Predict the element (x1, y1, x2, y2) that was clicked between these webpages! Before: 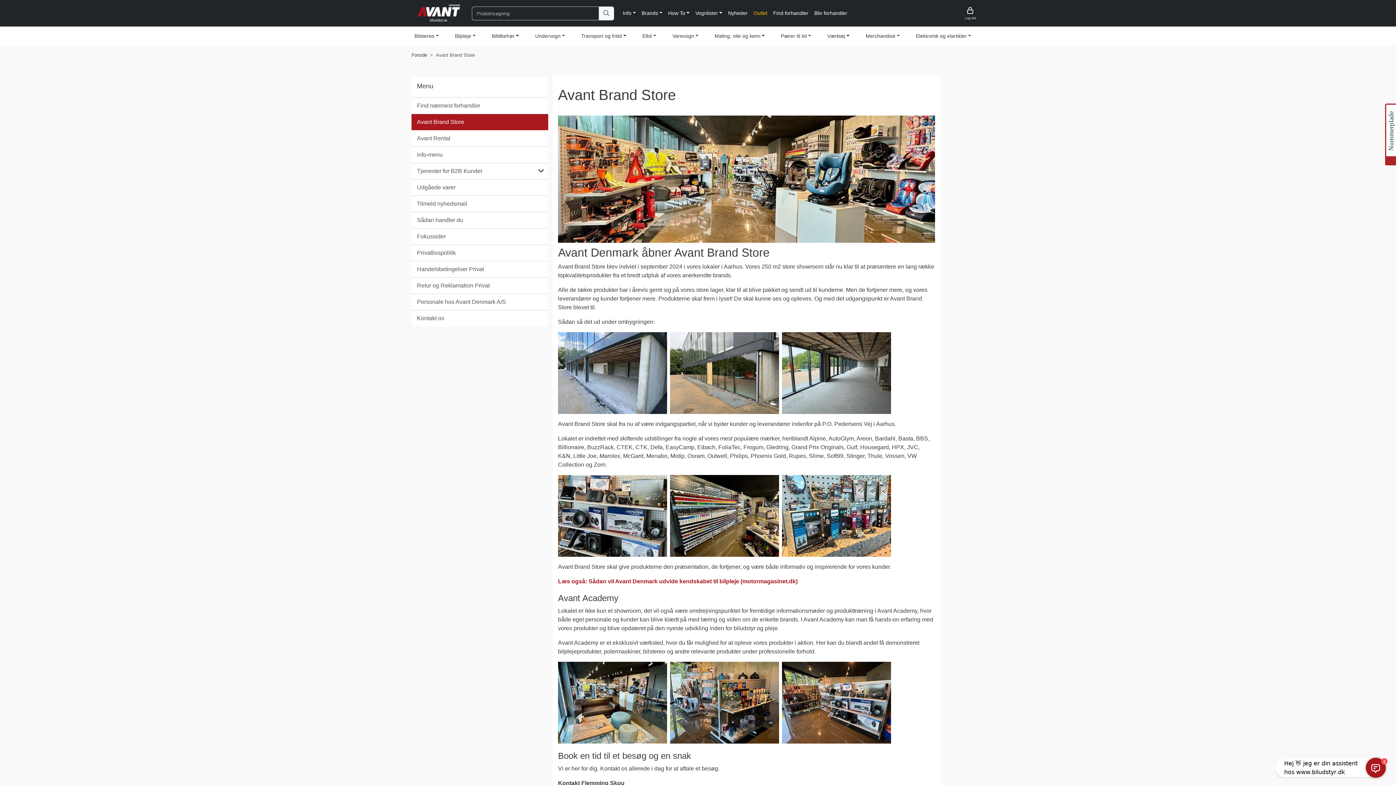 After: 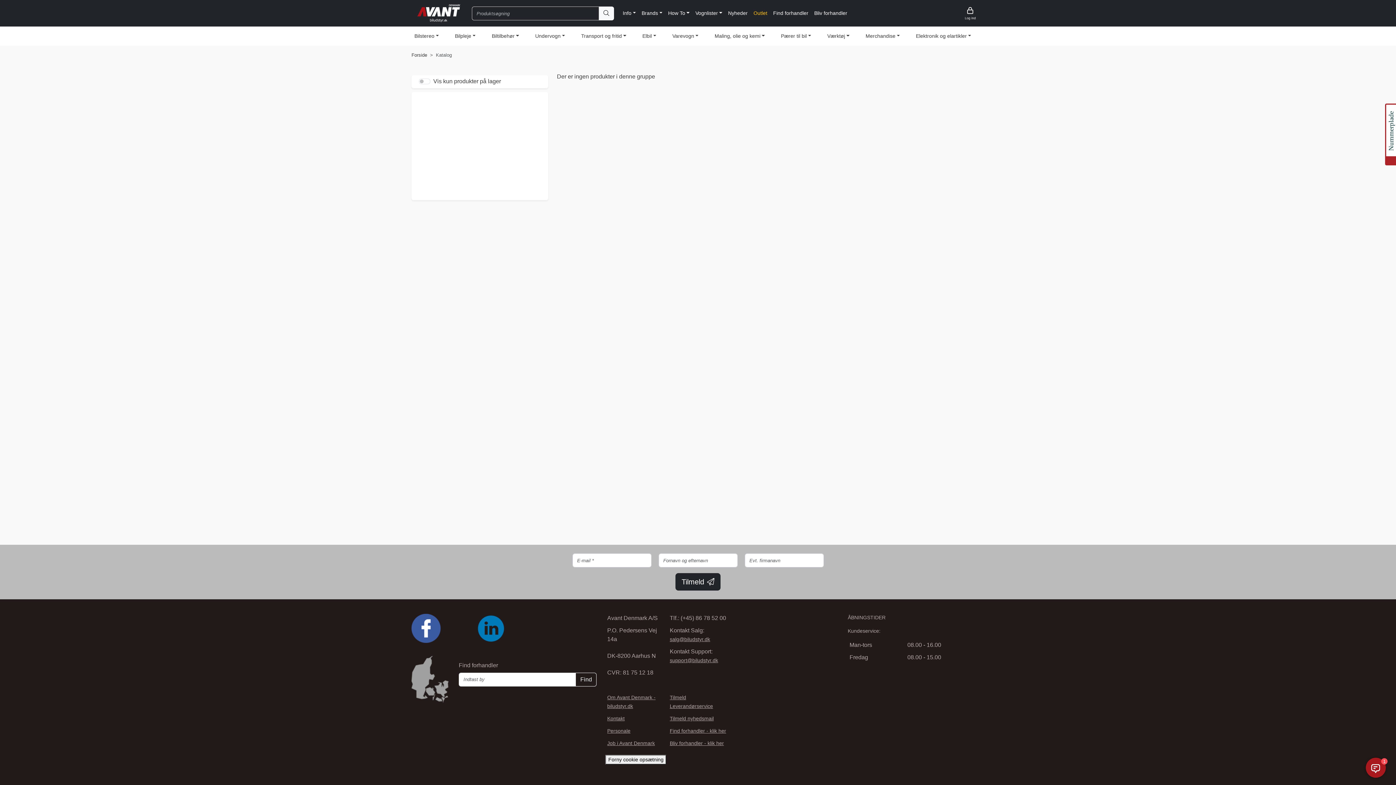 Action: bbox: (599, 6, 614, 20)